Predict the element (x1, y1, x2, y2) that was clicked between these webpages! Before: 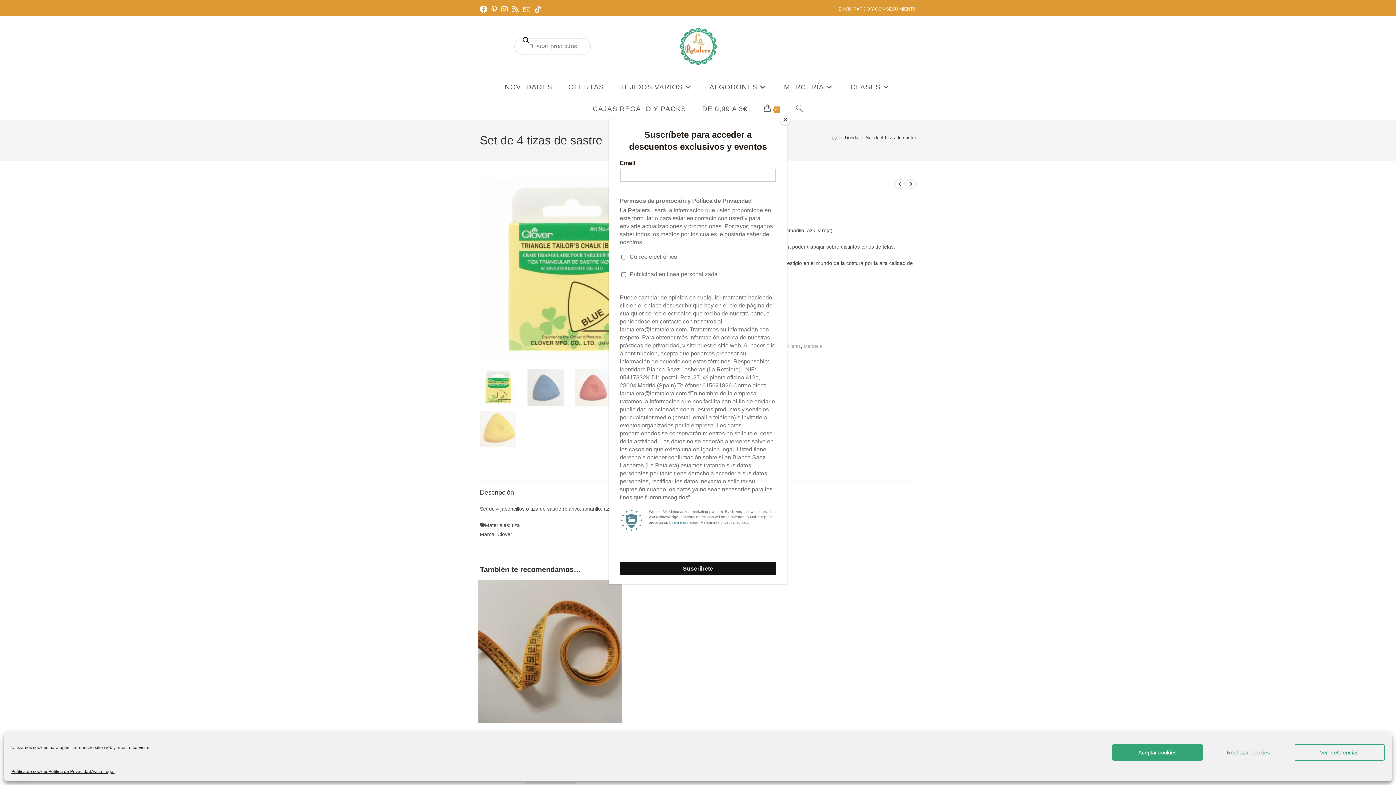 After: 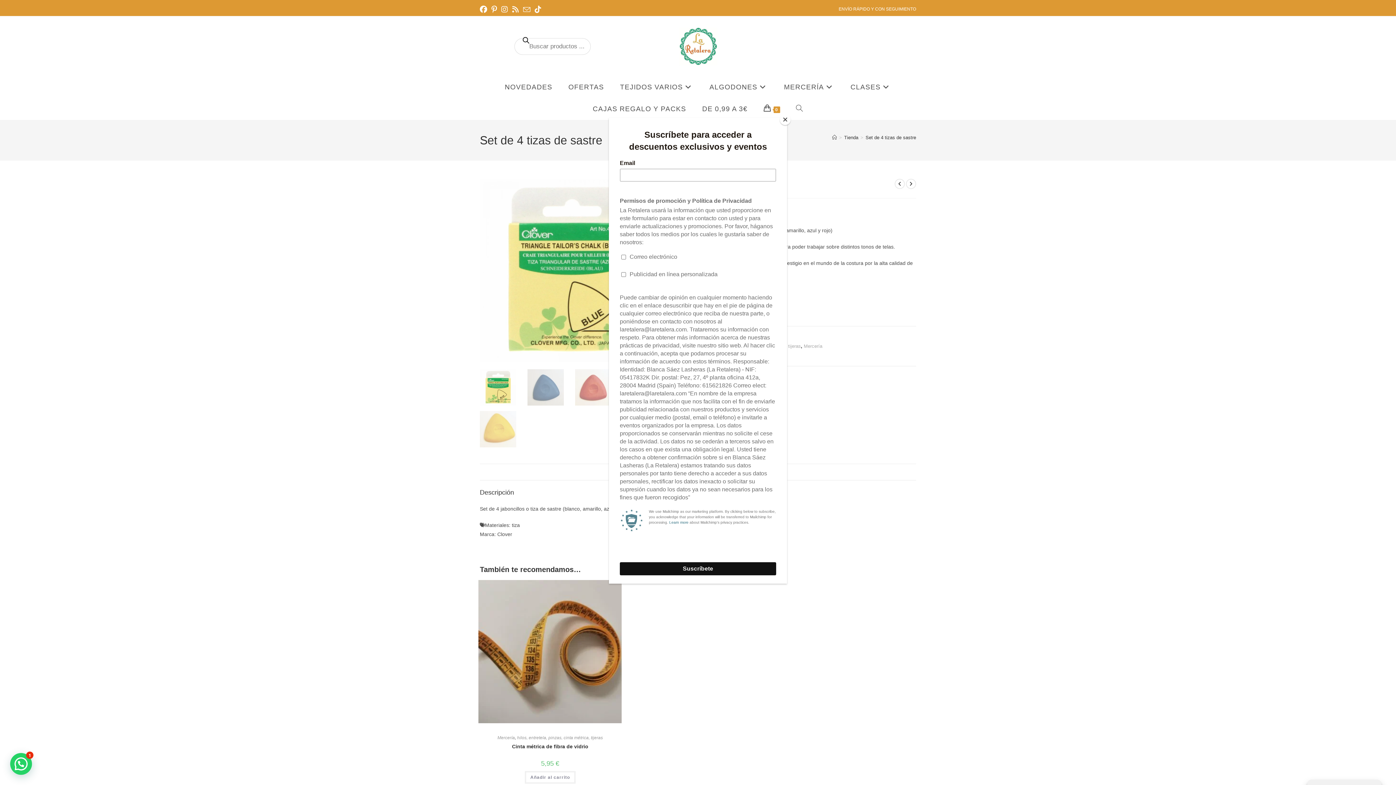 Action: bbox: (1112, 744, 1203, 761) label: Aceptar cookies